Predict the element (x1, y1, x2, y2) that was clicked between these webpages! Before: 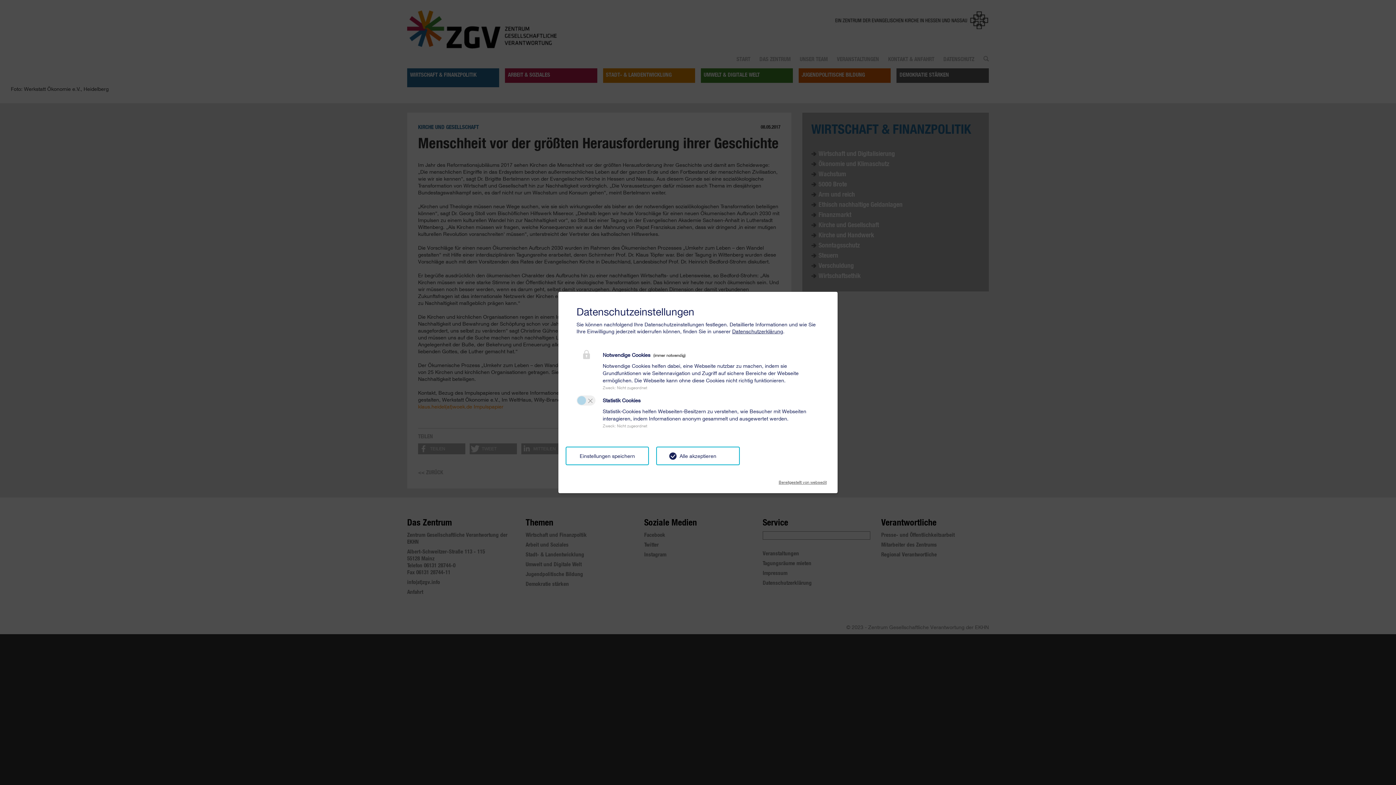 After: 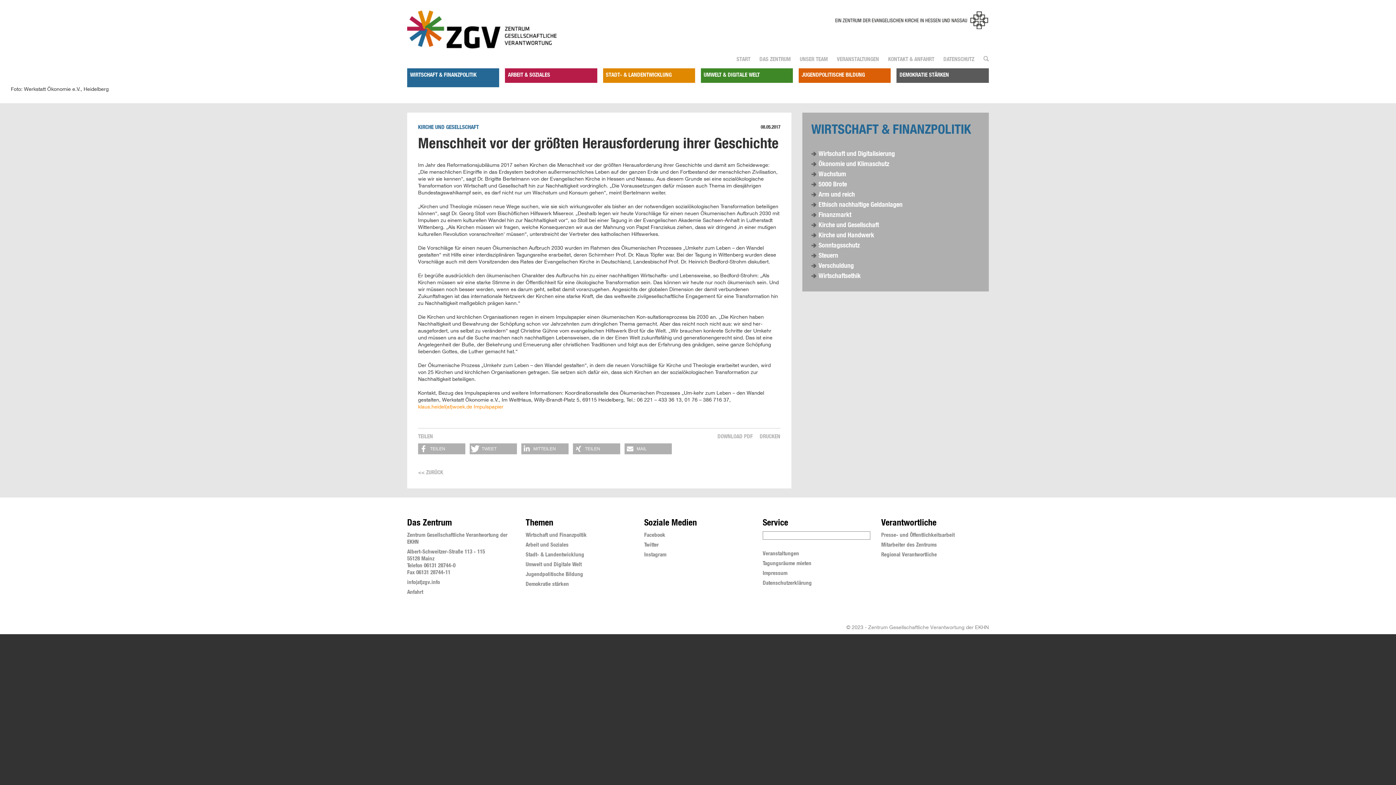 Action: bbox: (565, 447, 649, 465) label: Einstellungen speichern